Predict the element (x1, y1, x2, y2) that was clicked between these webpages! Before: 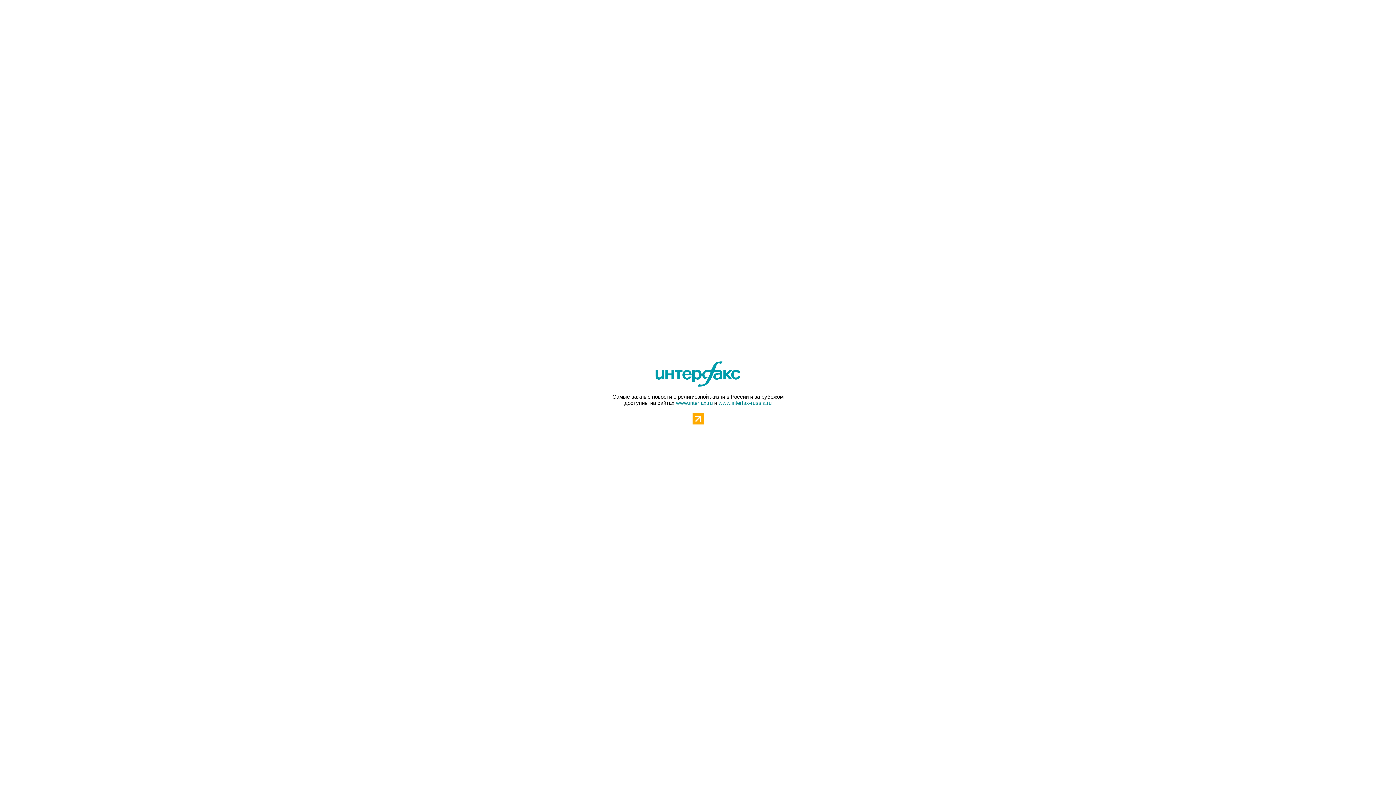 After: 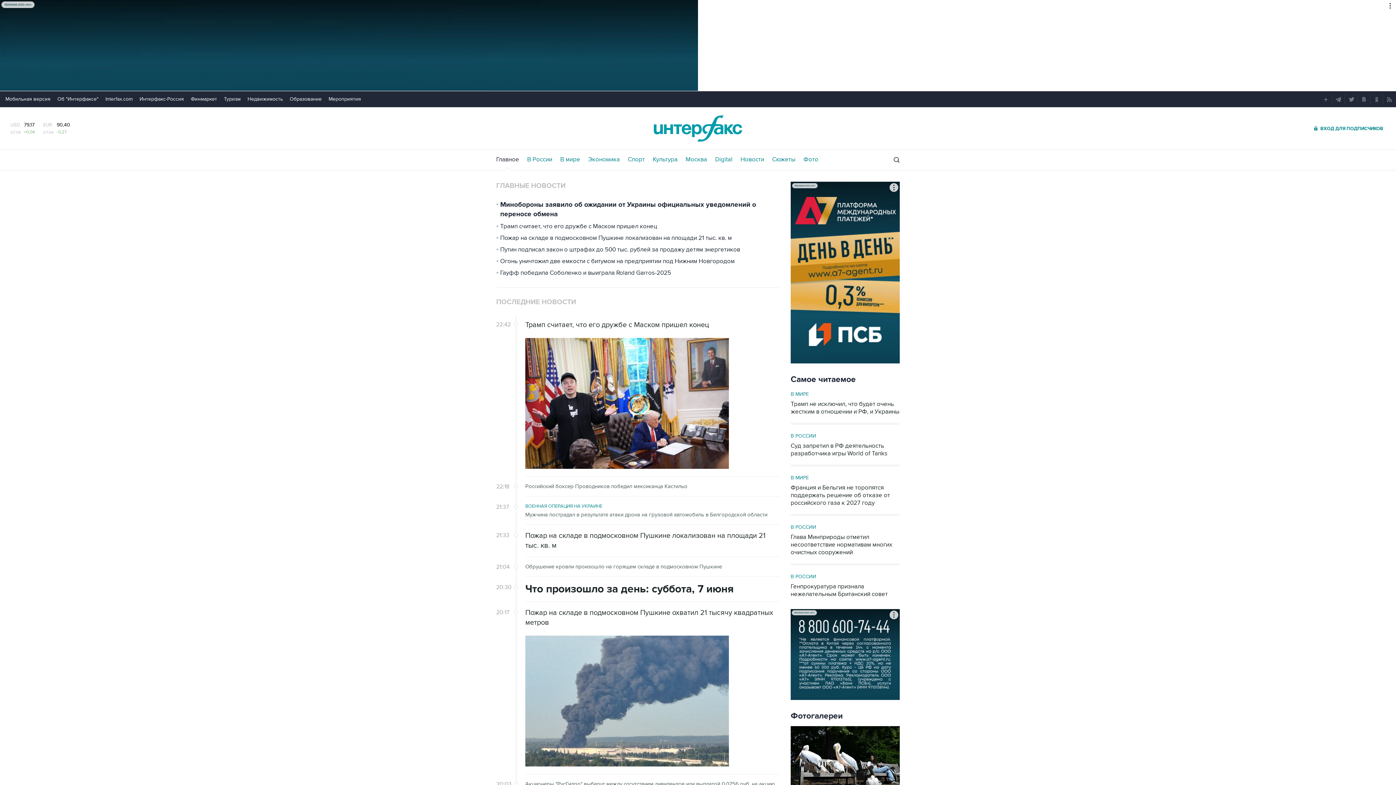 Action: bbox: (652, 360, 744, 392)